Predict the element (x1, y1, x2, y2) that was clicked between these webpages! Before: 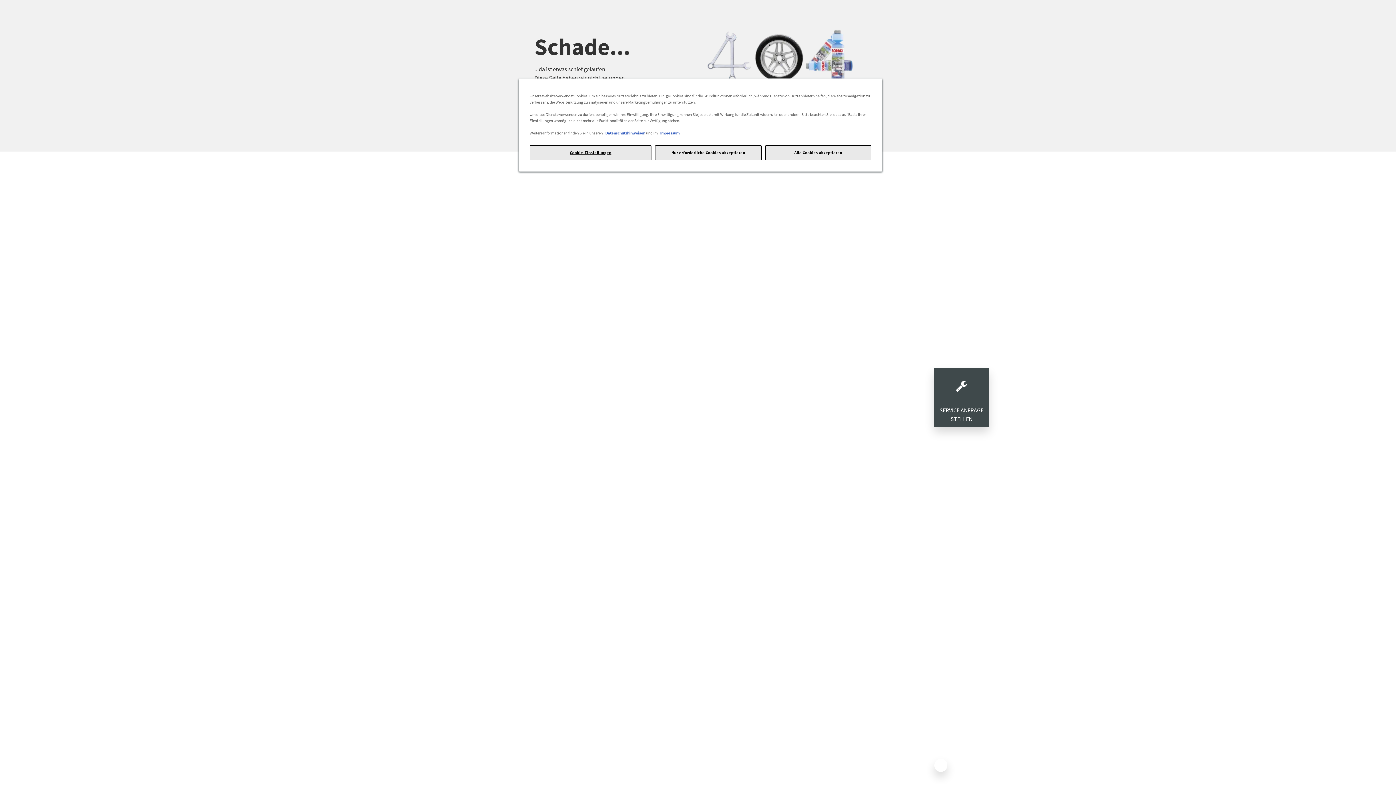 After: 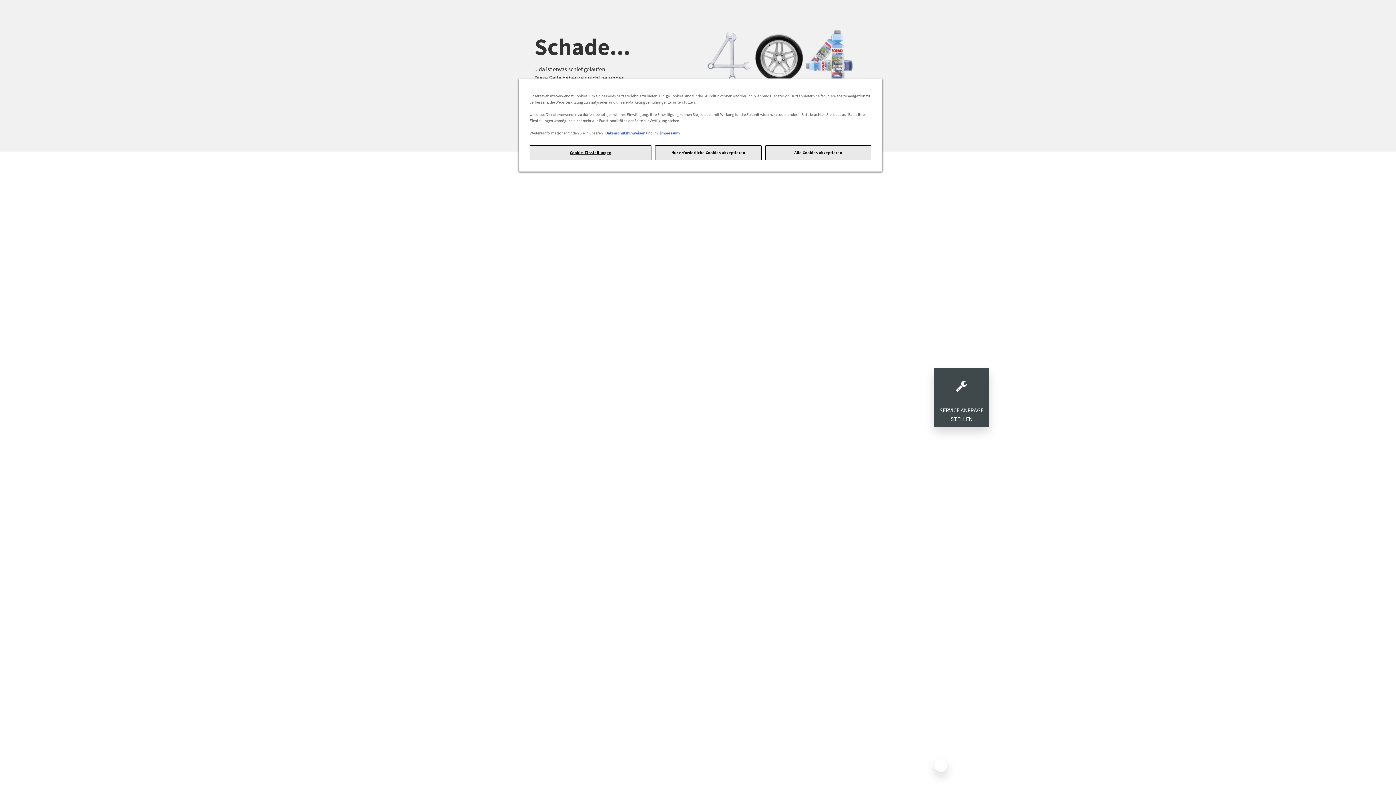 Action: label: Impressum bbox: (660, 130, 679, 135)